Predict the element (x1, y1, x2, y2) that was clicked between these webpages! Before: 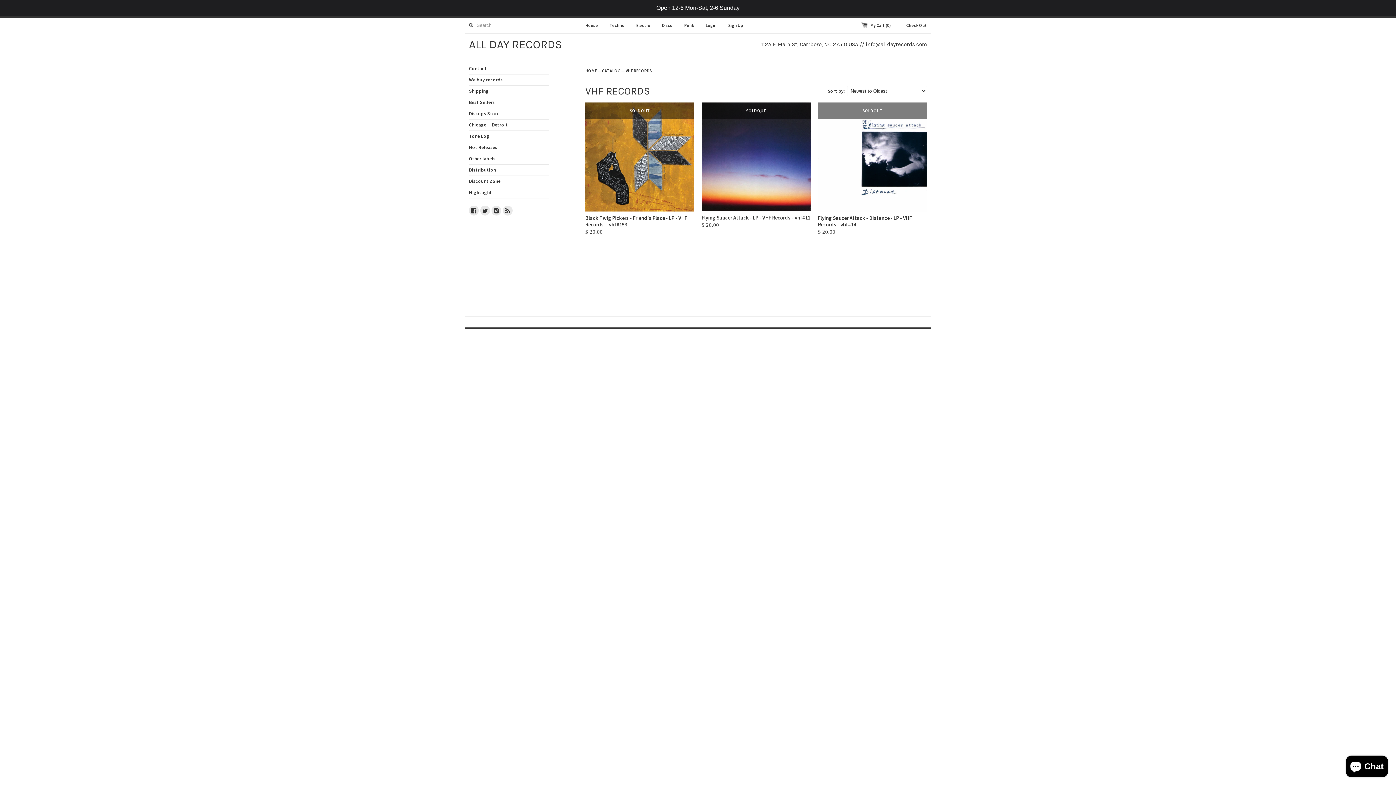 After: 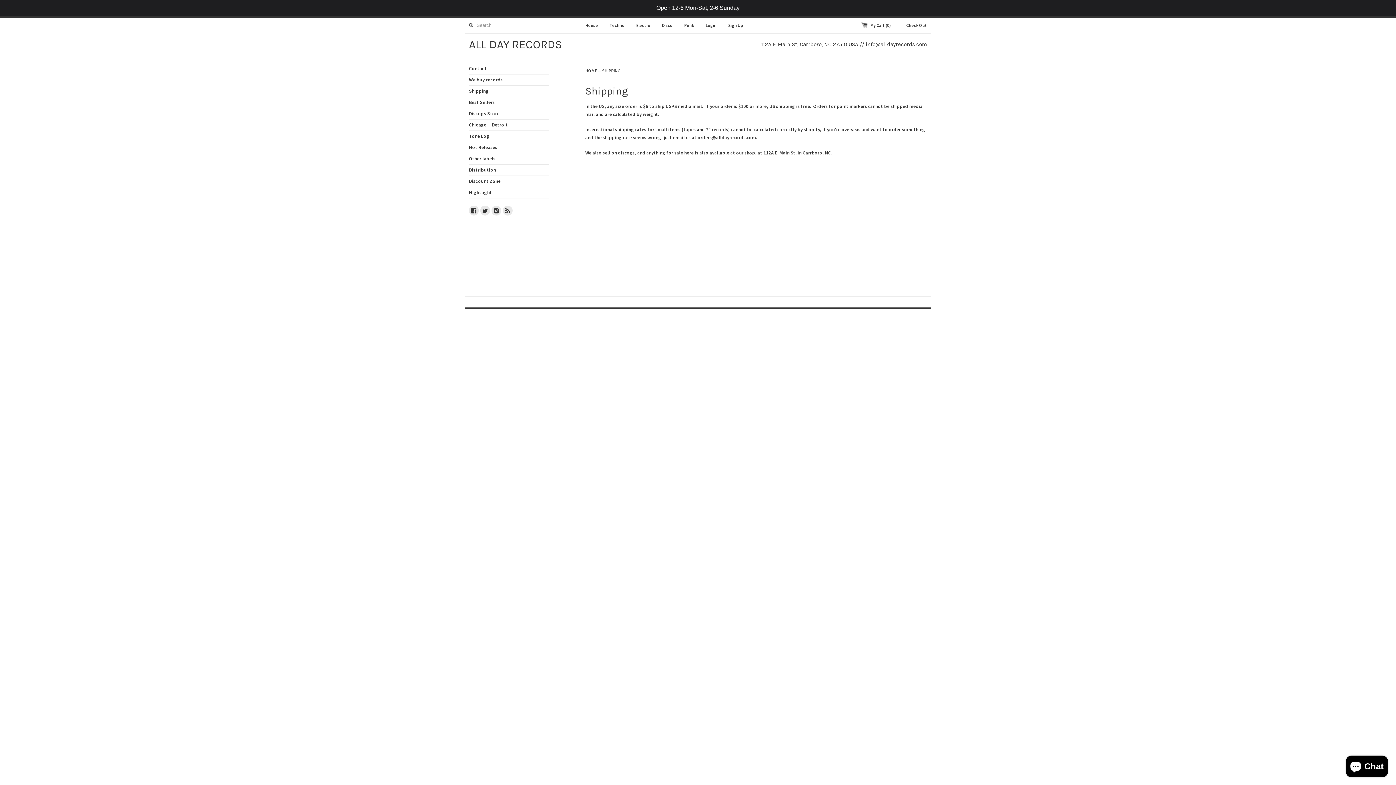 Action: label: Shipping bbox: (469, 85, 549, 96)